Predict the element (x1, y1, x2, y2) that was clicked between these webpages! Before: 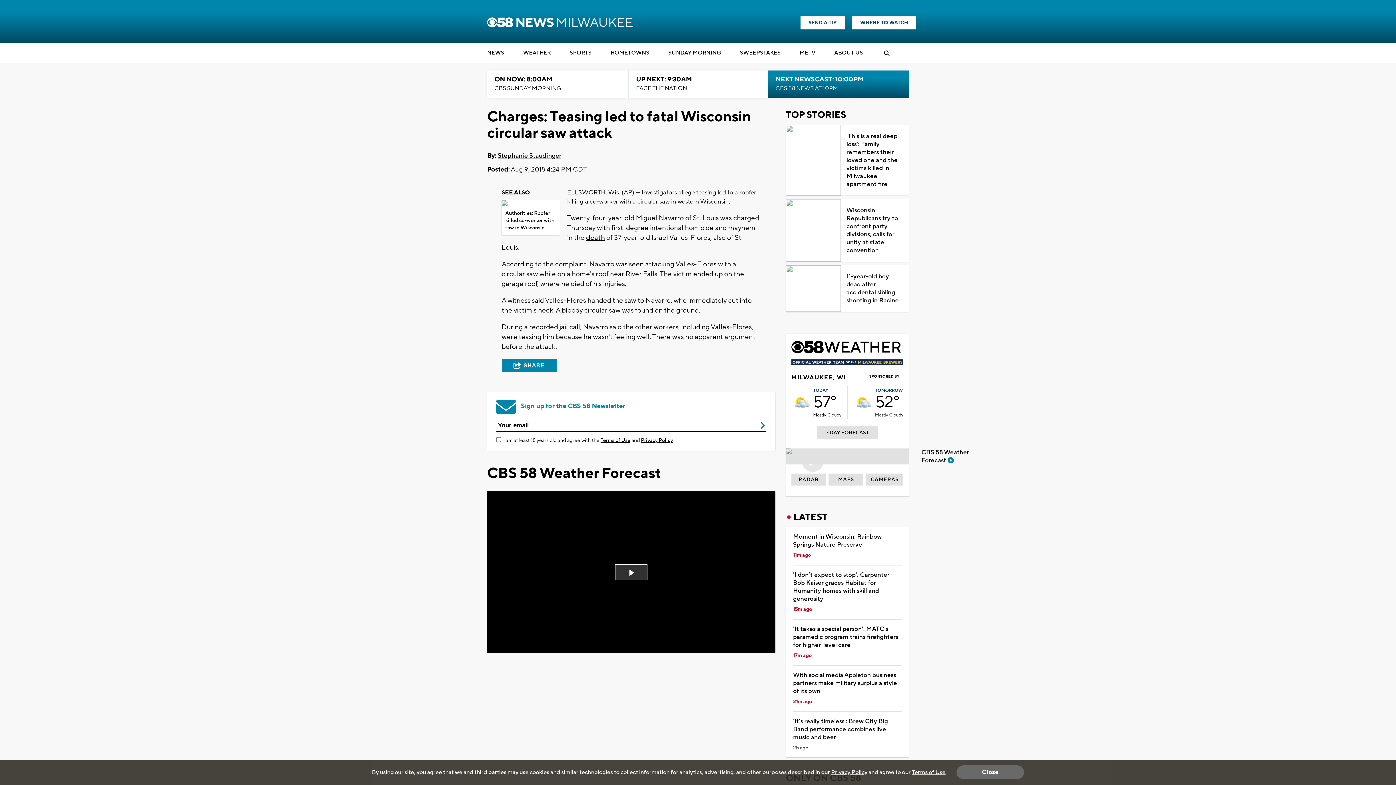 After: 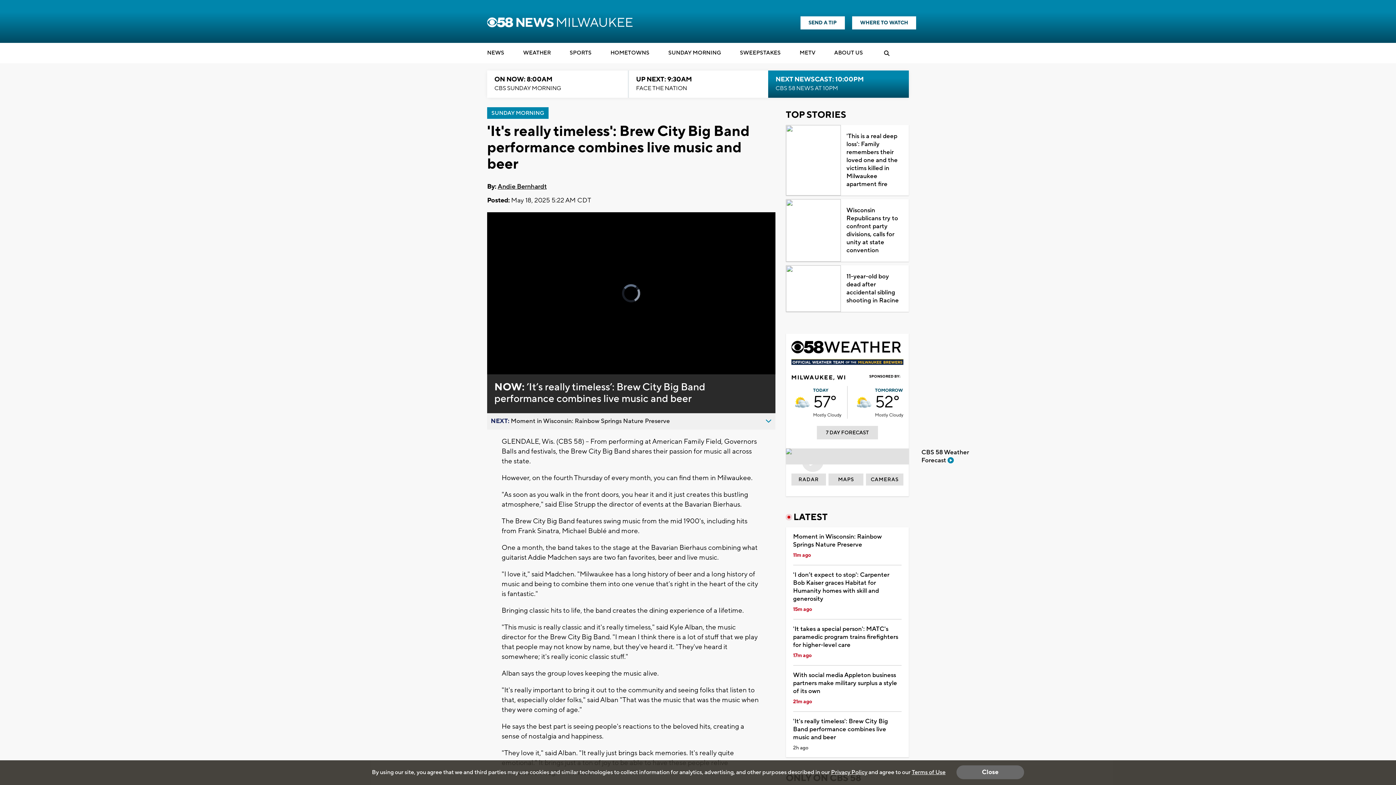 Action: bbox: (793, 717, 901, 741) label: 'It's really timeless': Brew City Big Band performance combines live music and beer